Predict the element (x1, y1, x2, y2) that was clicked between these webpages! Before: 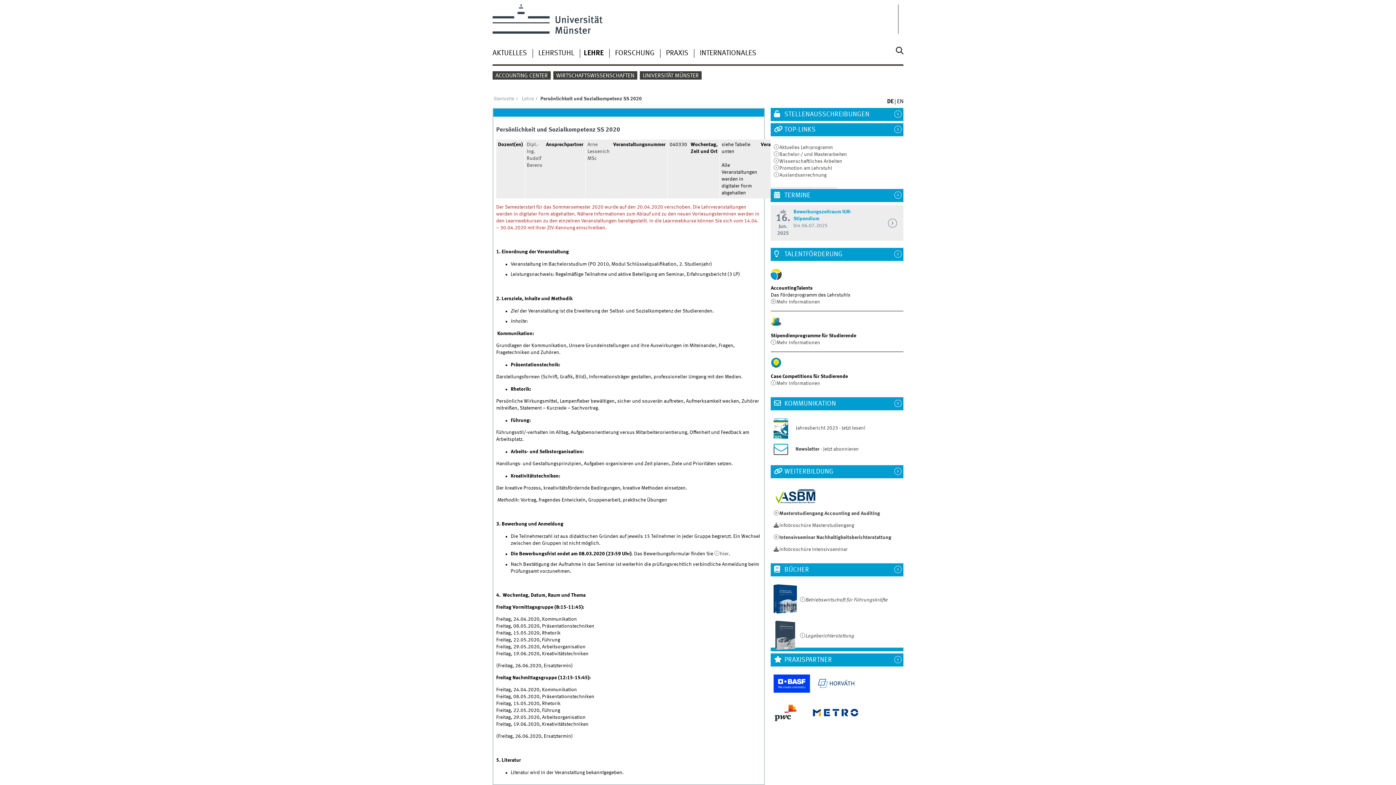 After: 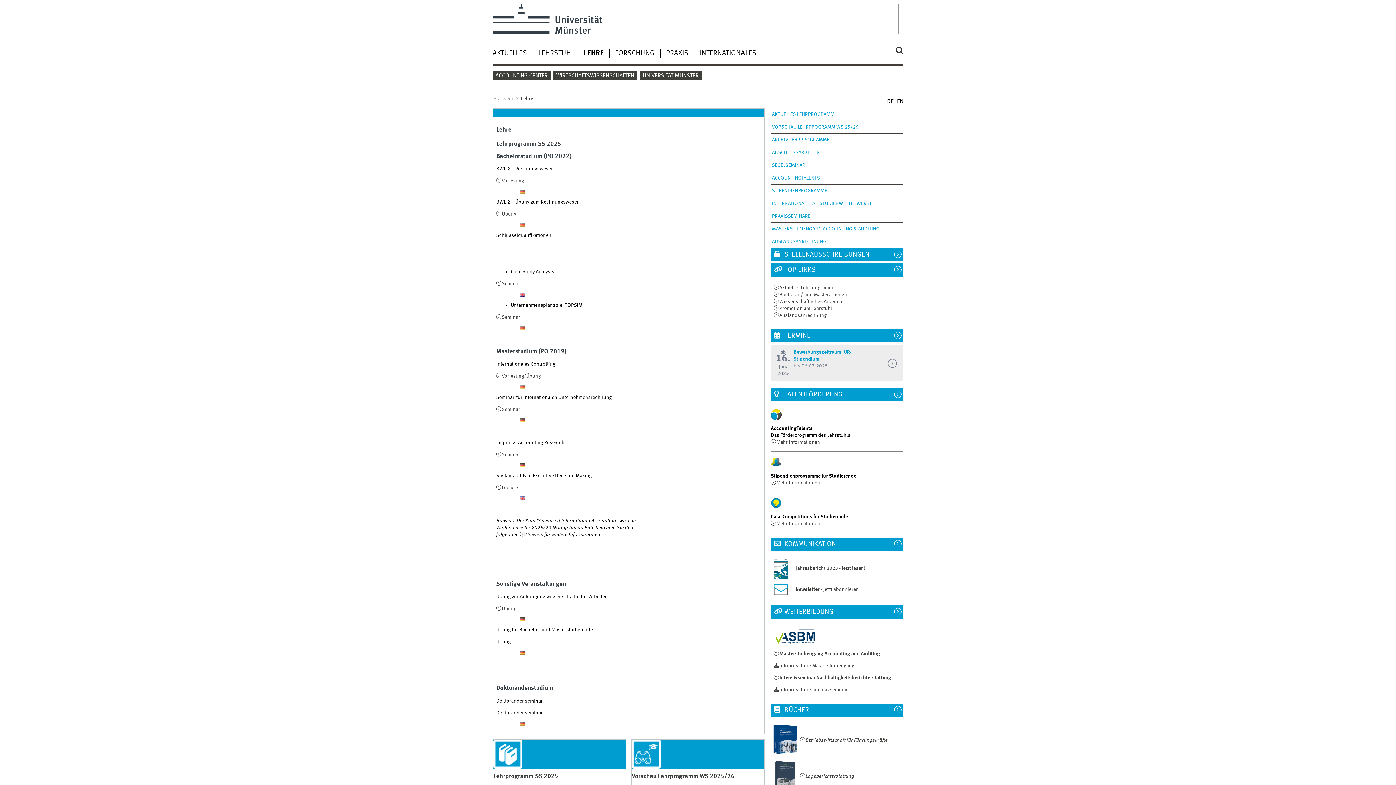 Action: label: Lehre bbox: (520, 96, 539, 101)